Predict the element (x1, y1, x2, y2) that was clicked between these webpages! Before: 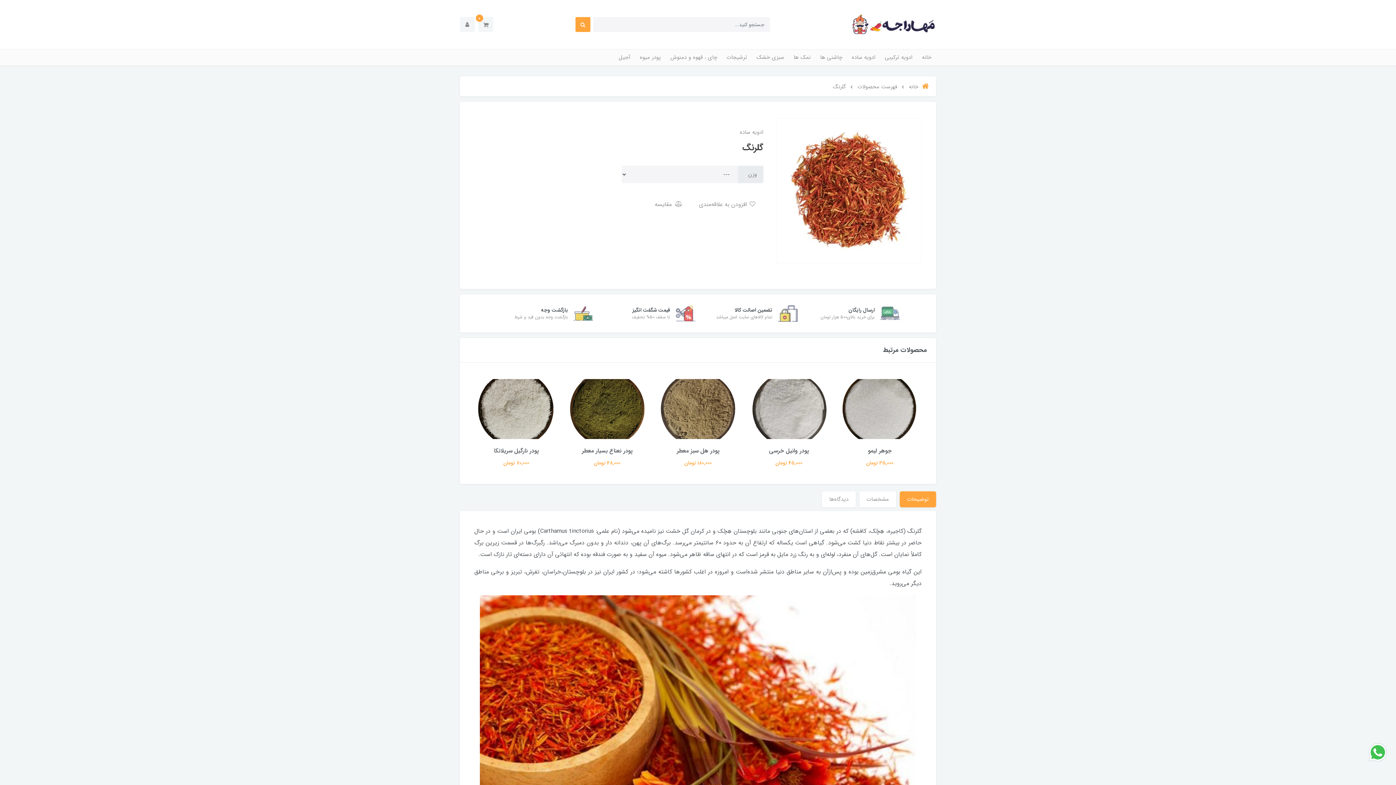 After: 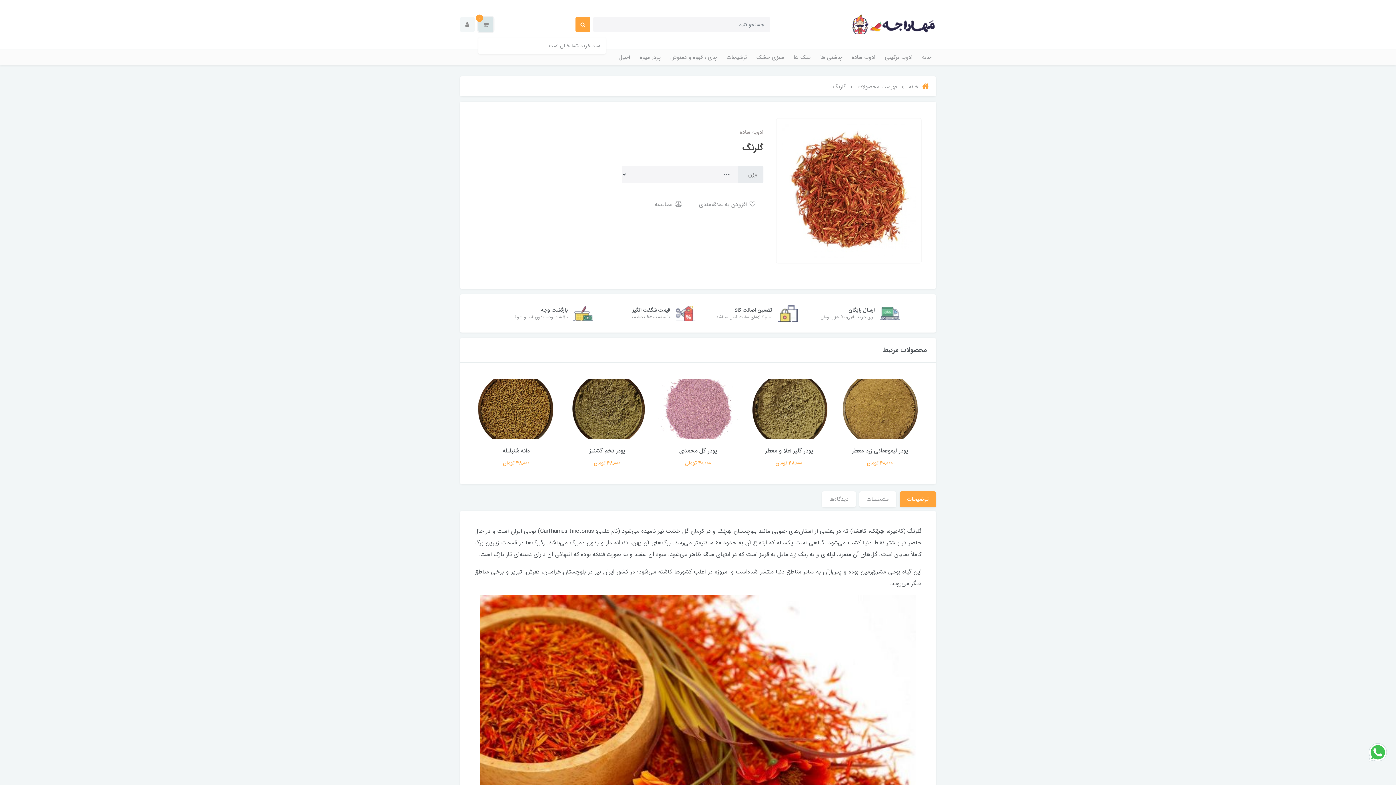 Action: label: 0 bbox: (478, 17, 493, 32)